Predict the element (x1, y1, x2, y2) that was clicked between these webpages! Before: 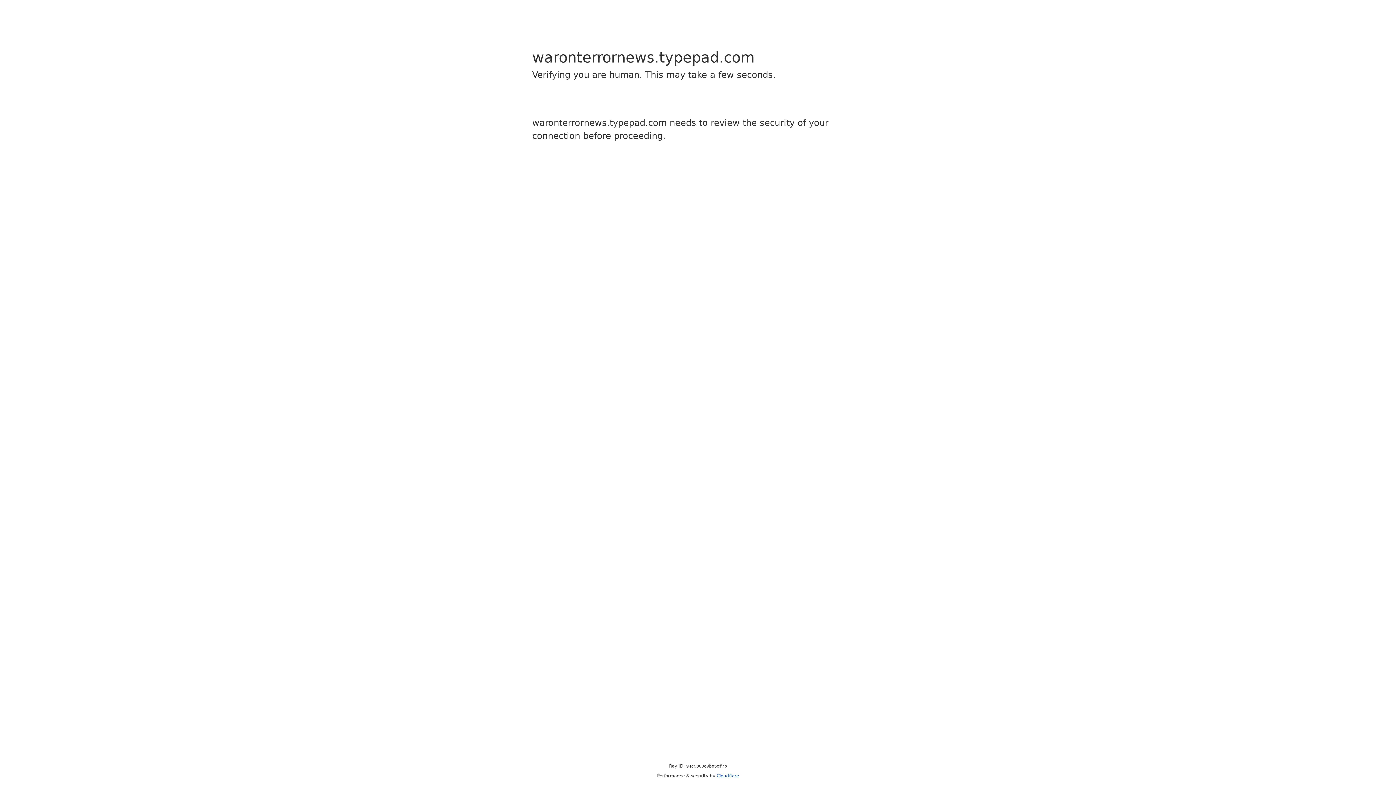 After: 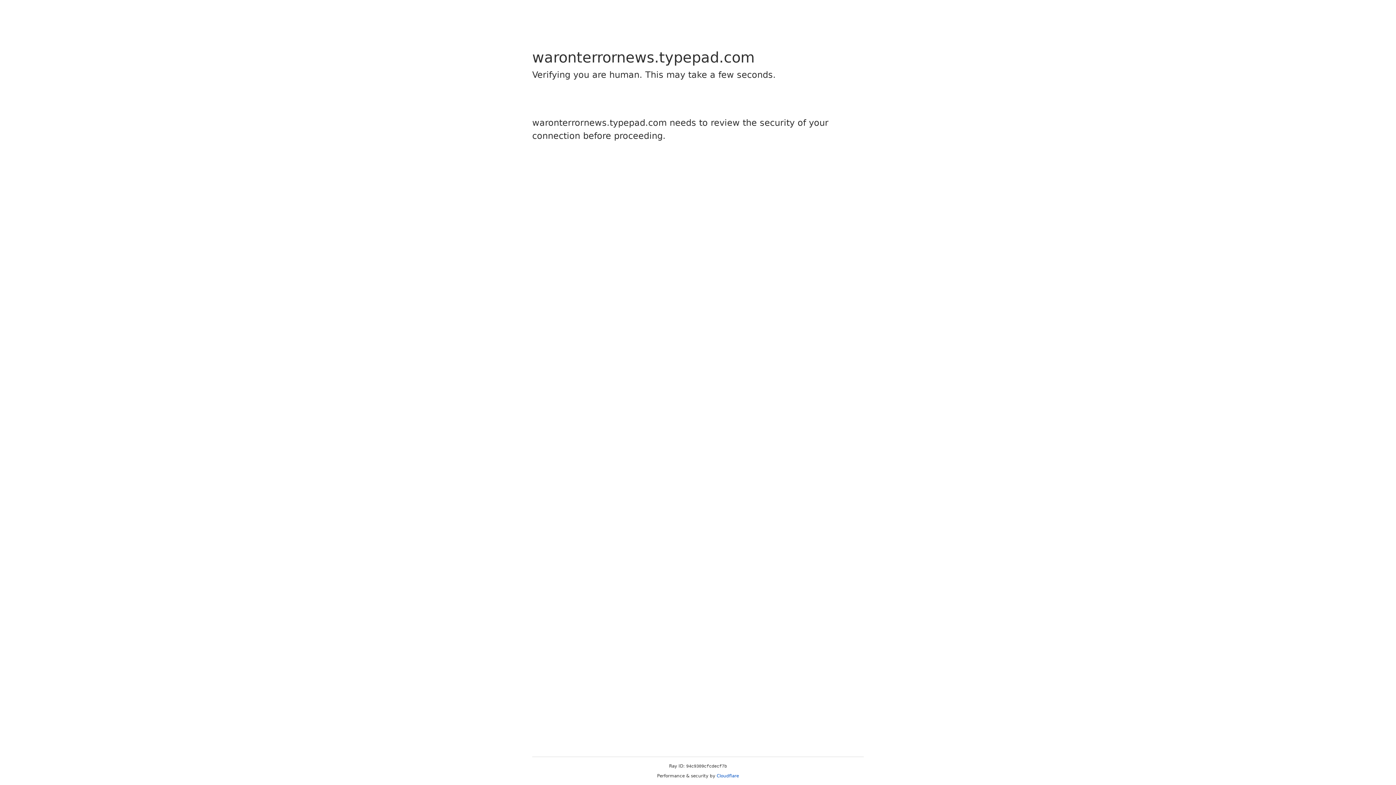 Action: bbox: (716, 773, 739, 778) label: Cloudflare